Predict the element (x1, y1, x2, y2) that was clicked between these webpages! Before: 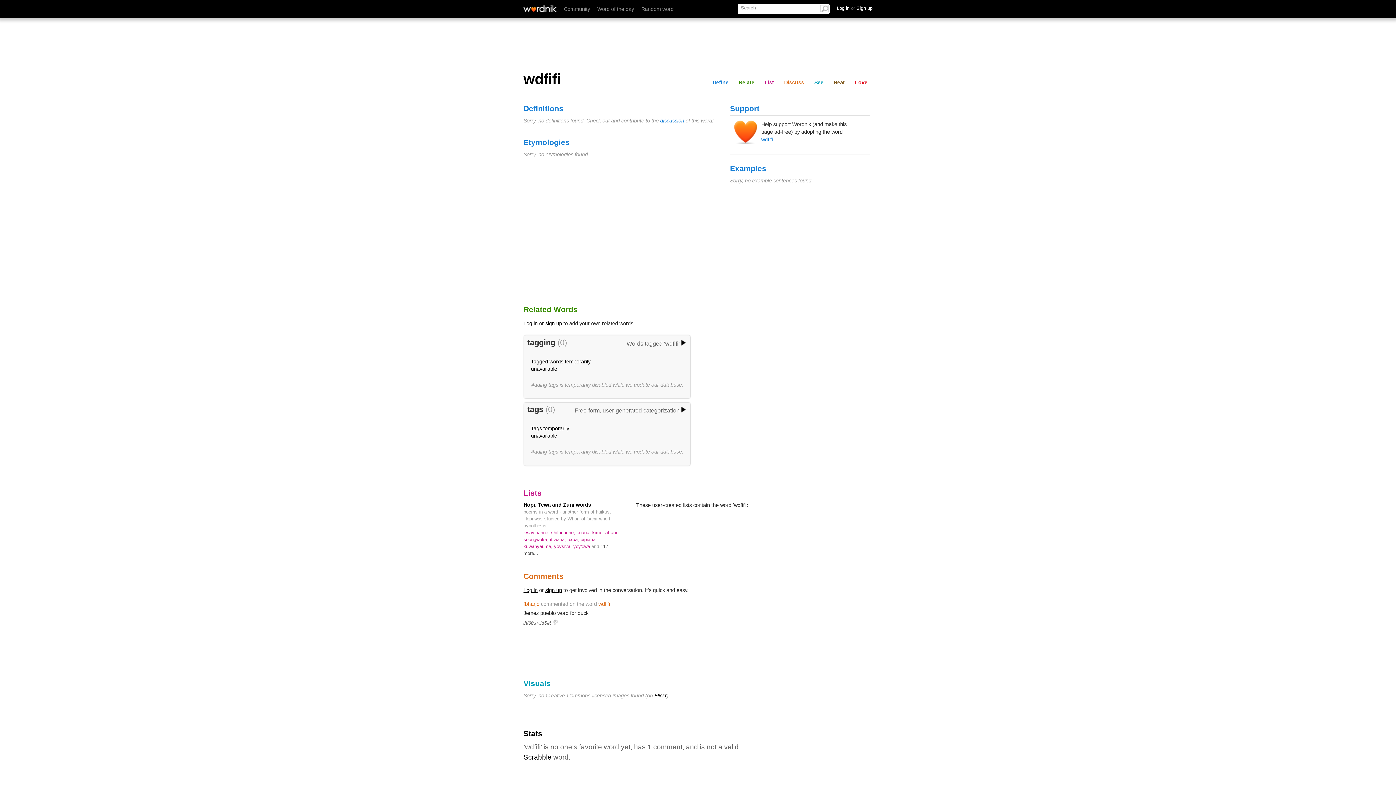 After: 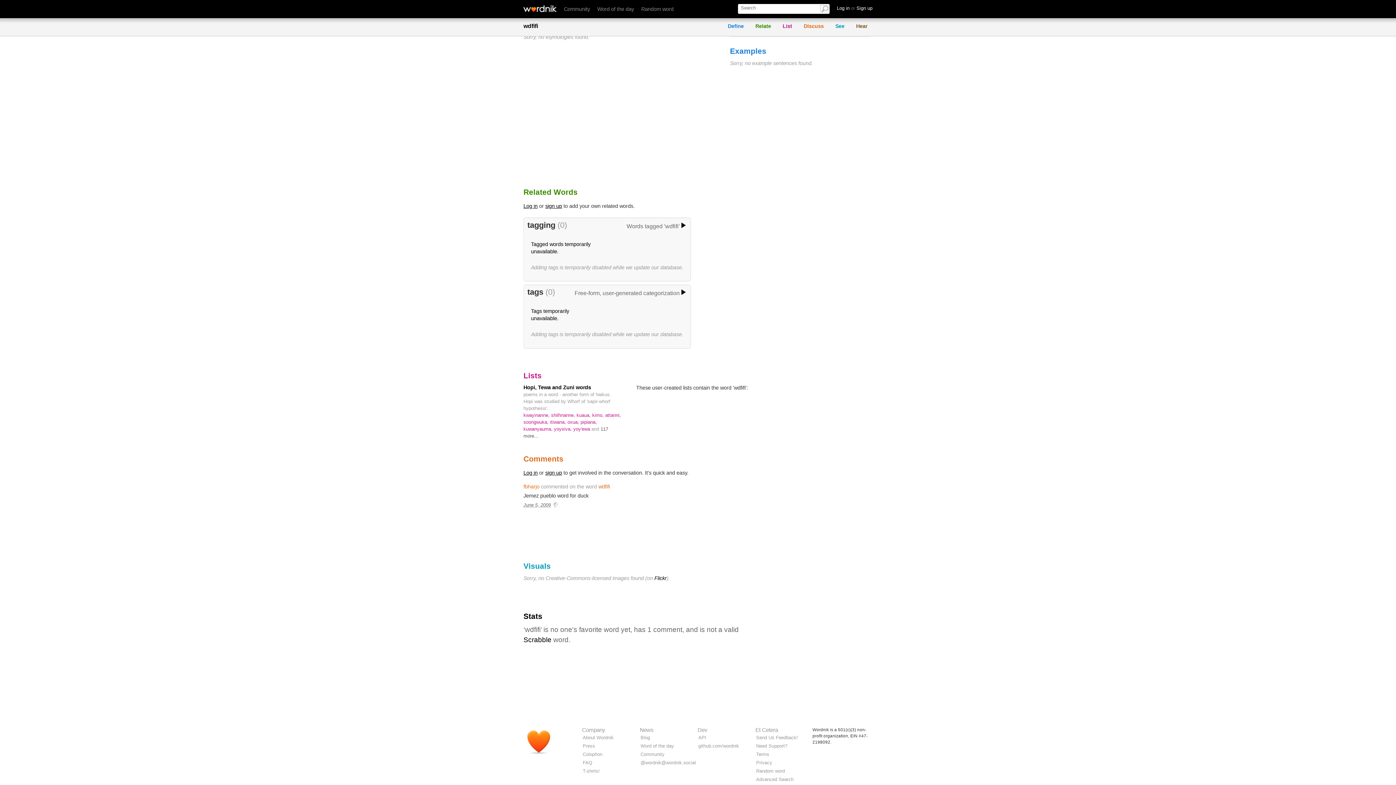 Action: label: Relate bbox: (736, 78, 757, 86)